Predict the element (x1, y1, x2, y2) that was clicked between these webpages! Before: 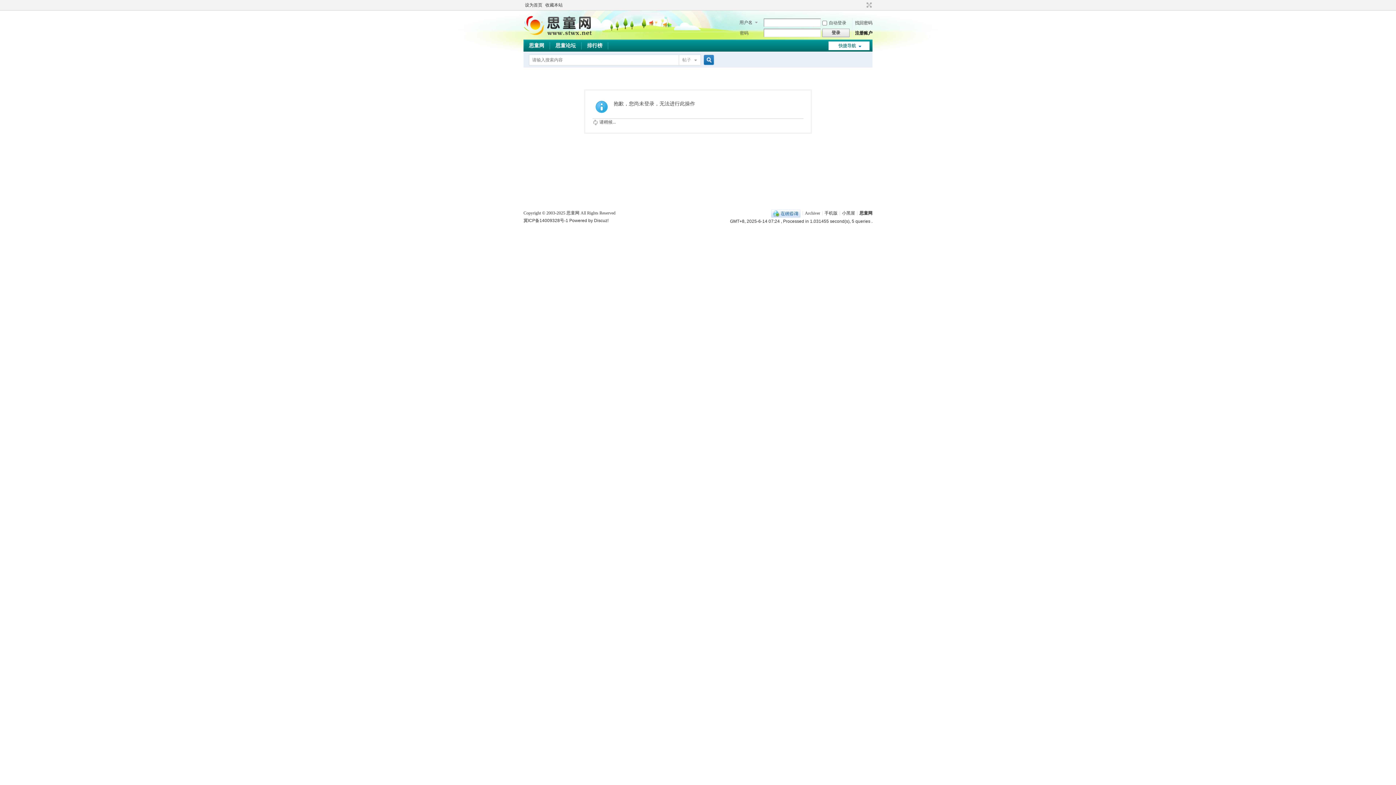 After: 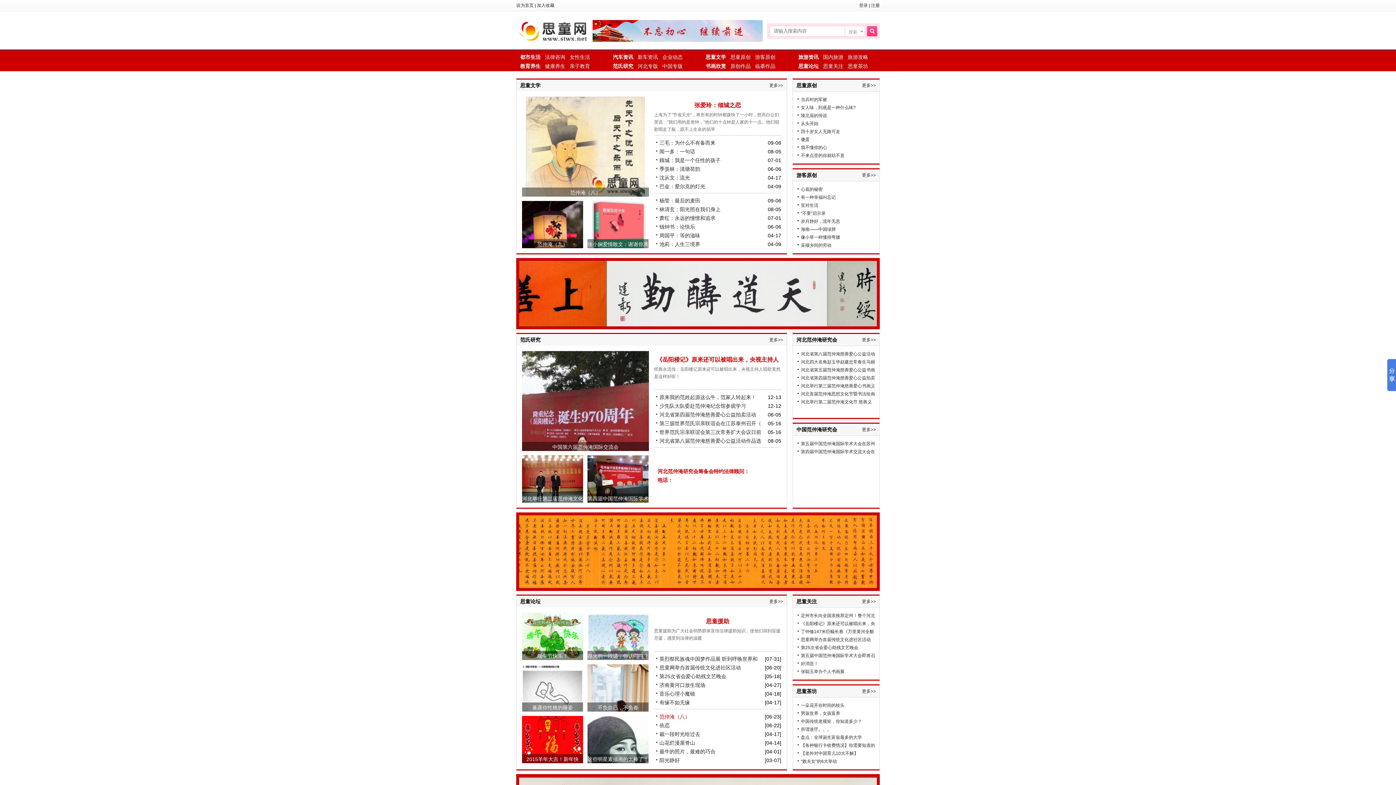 Action: bbox: (523, 32, 600, 37)